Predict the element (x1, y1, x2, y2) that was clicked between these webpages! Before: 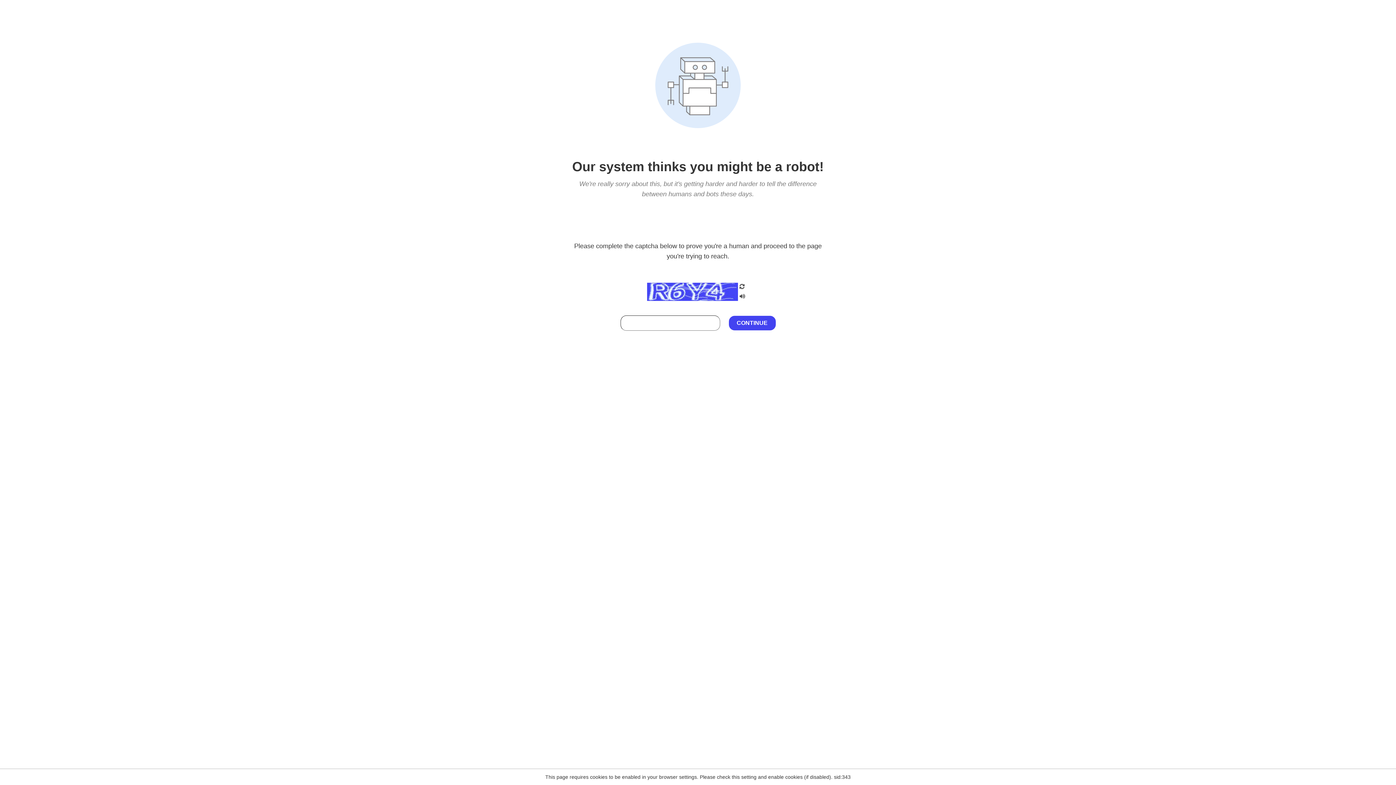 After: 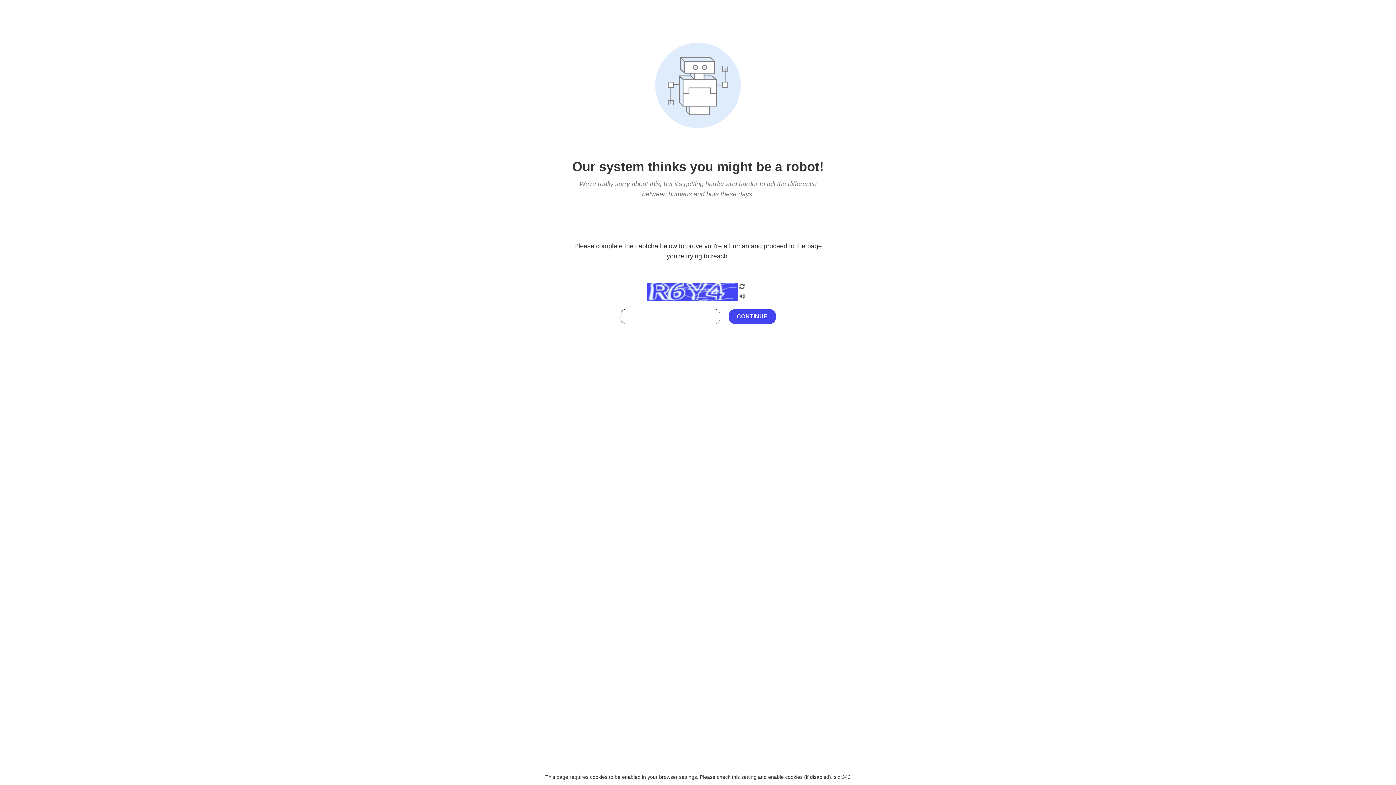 Action: bbox: (738, 295, 746, 301)